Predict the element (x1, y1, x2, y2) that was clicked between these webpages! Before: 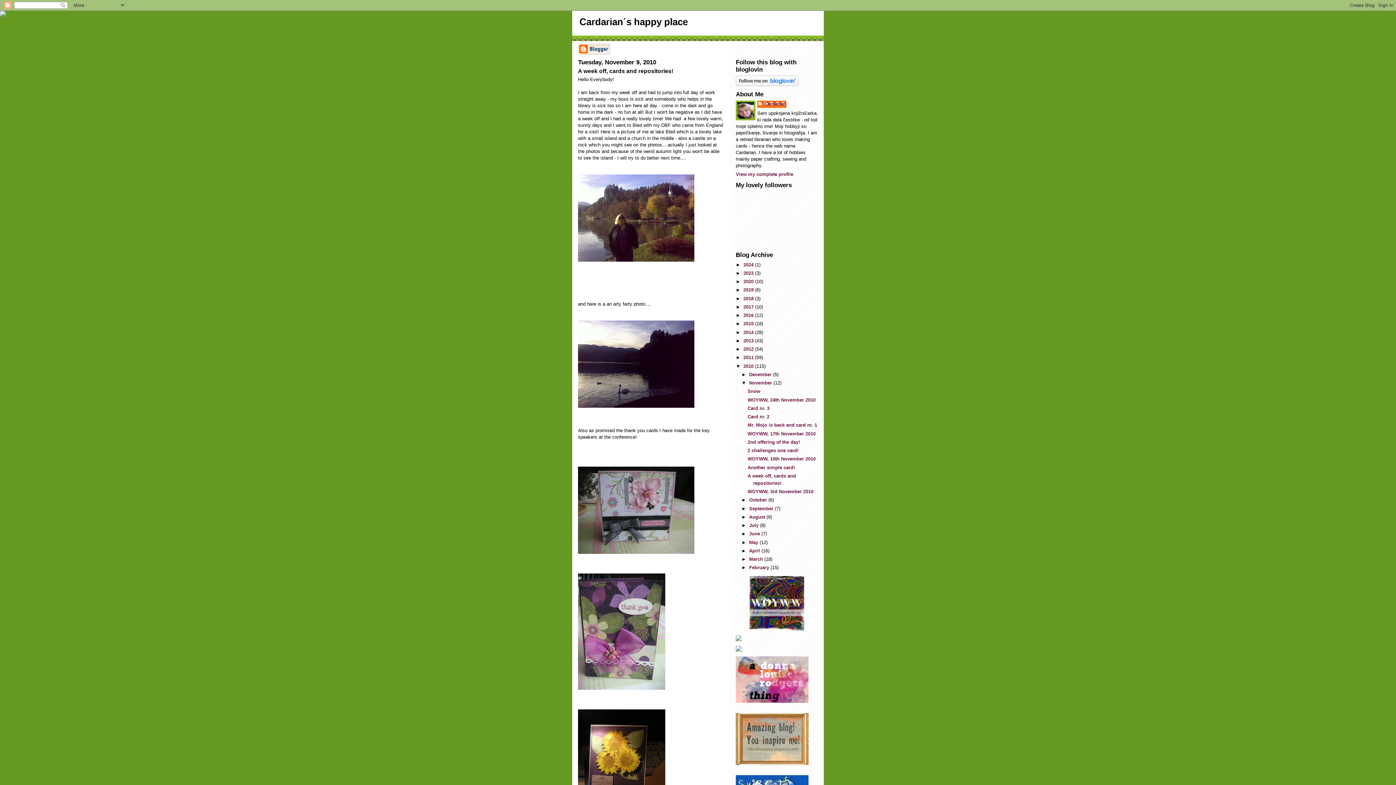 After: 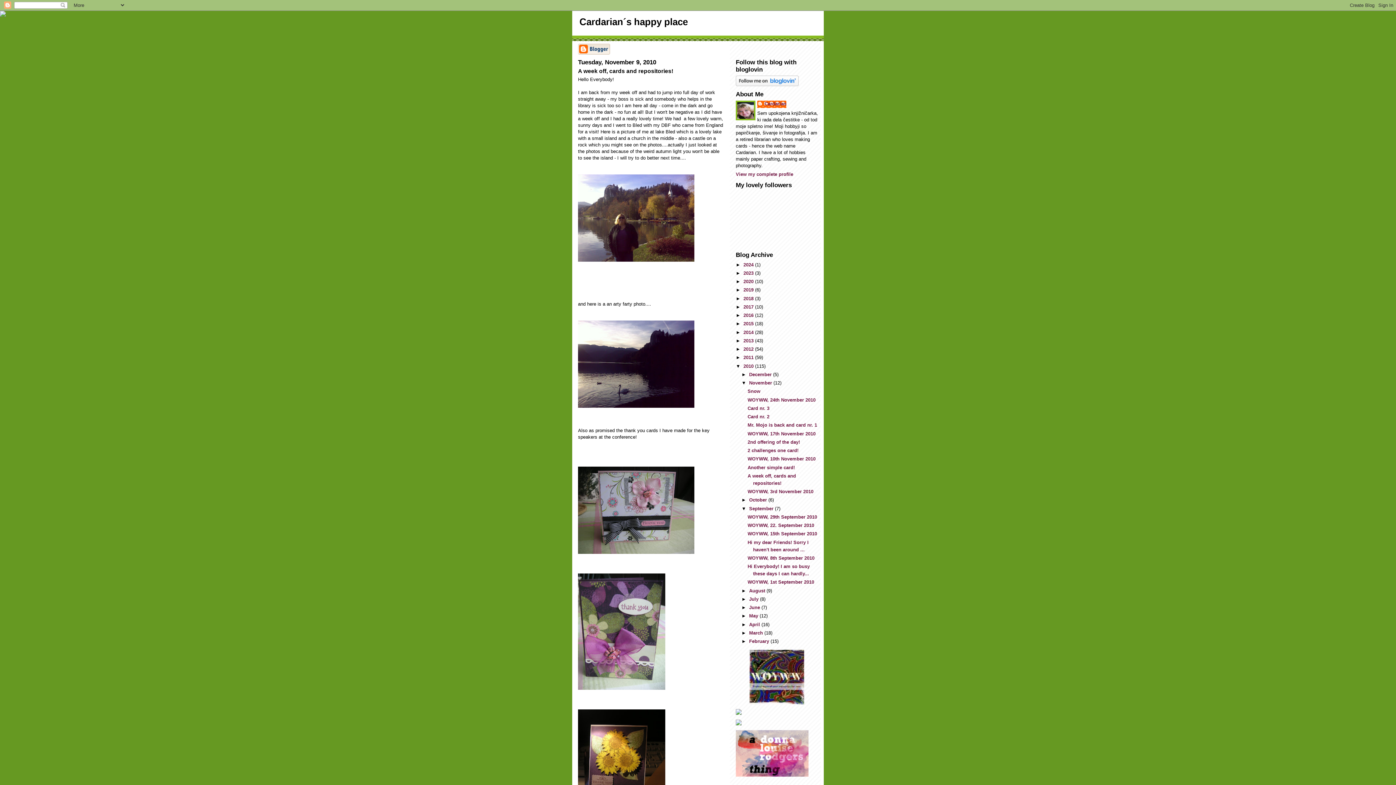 Action: label: ►   bbox: (741, 506, 749, 511)